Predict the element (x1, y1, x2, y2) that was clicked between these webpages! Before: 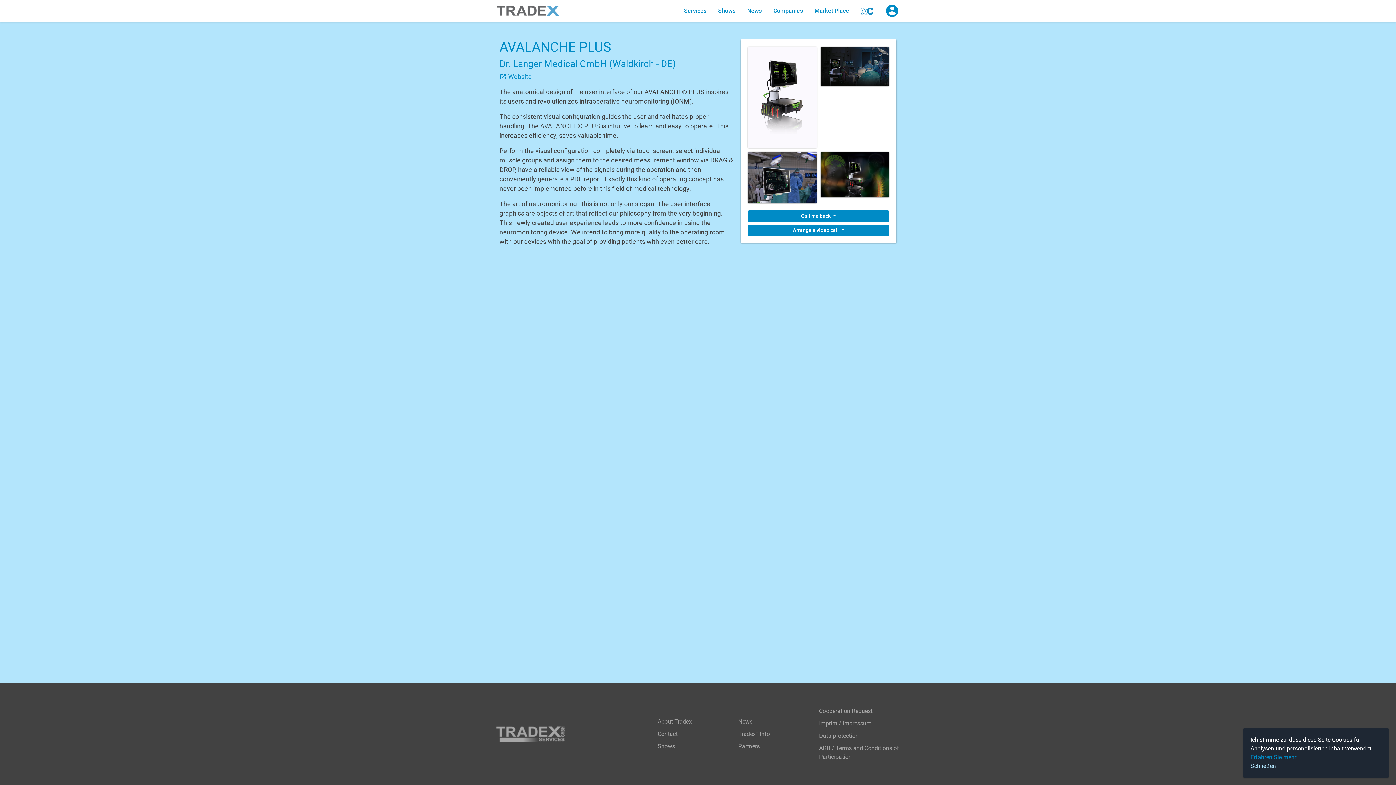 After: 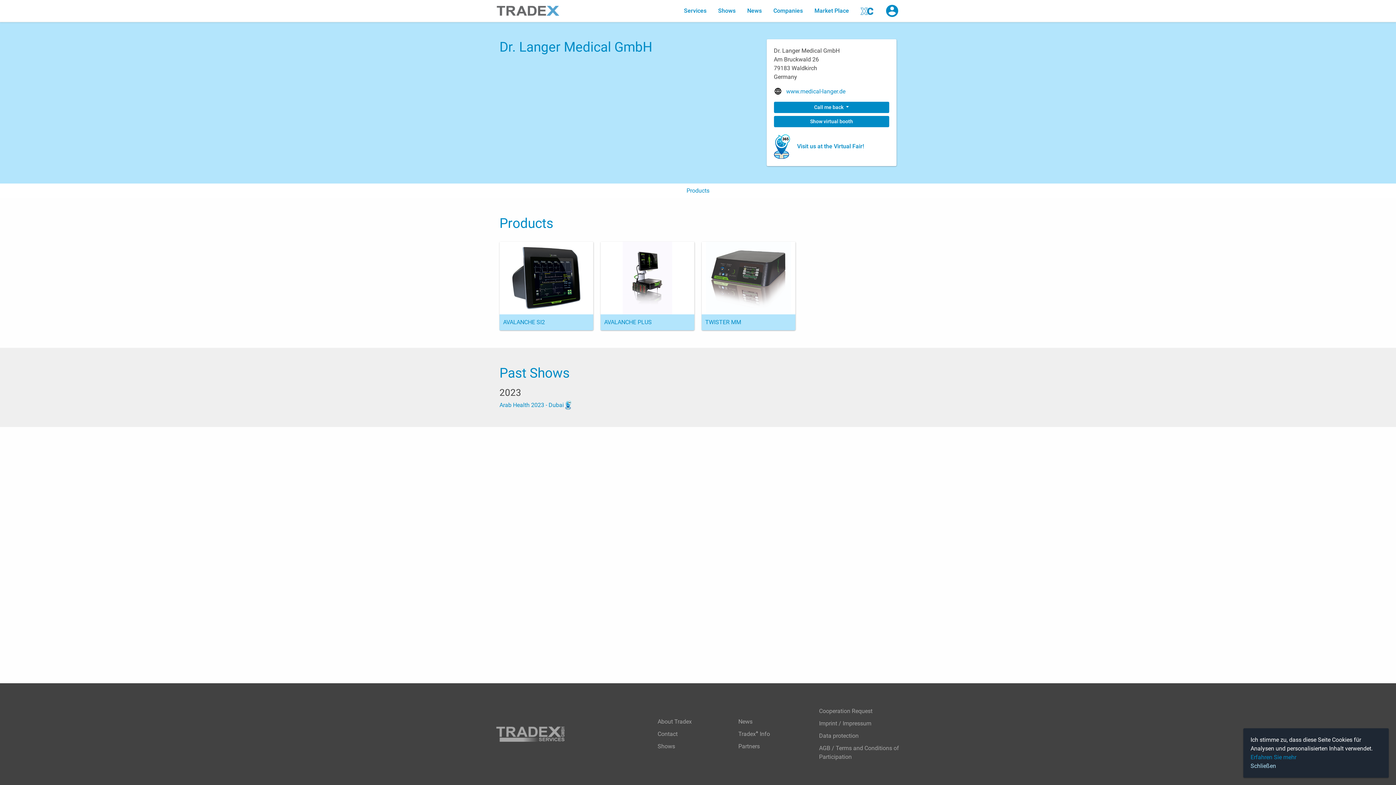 Action: bbox: (499, 58, 676, 69) label: Dr. Langer Medical GmbH (Waldkirch - DE)